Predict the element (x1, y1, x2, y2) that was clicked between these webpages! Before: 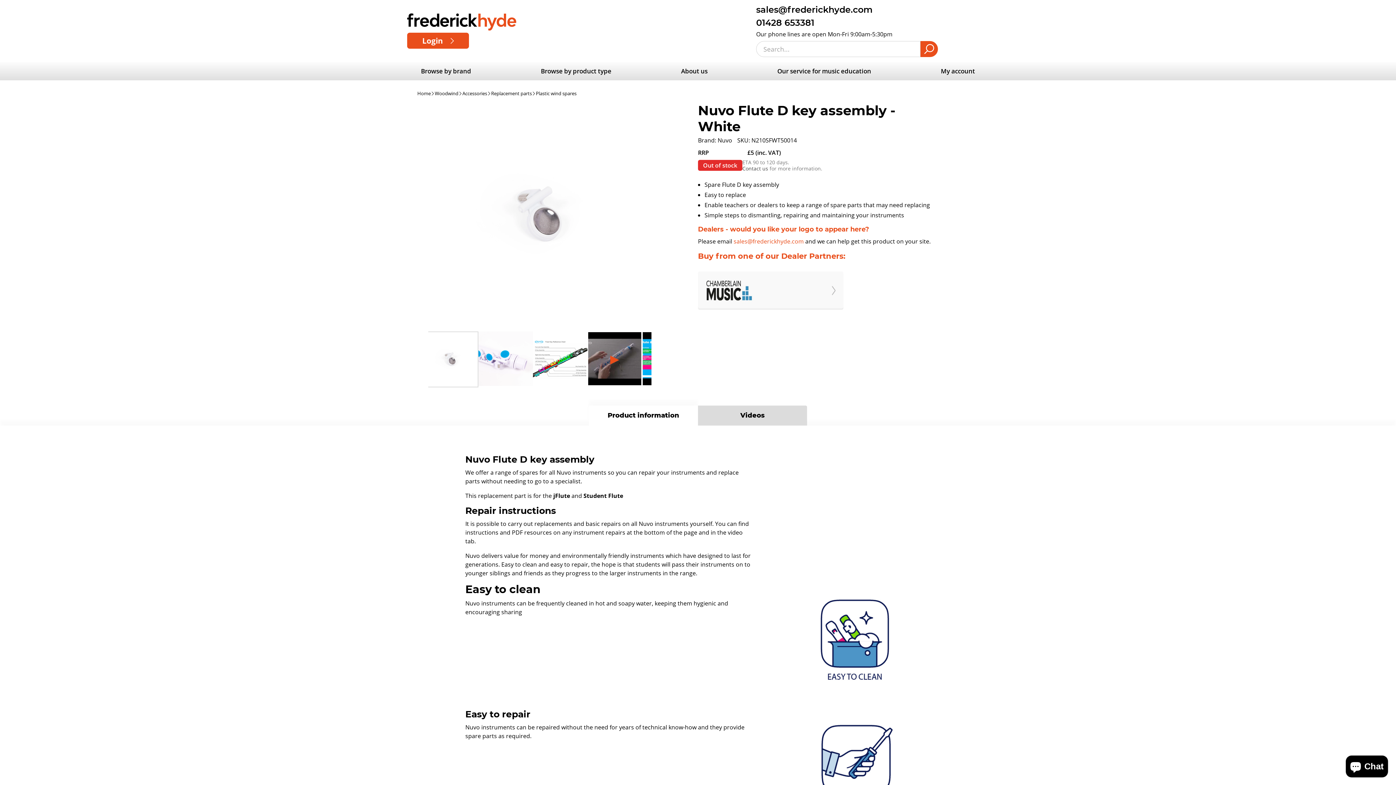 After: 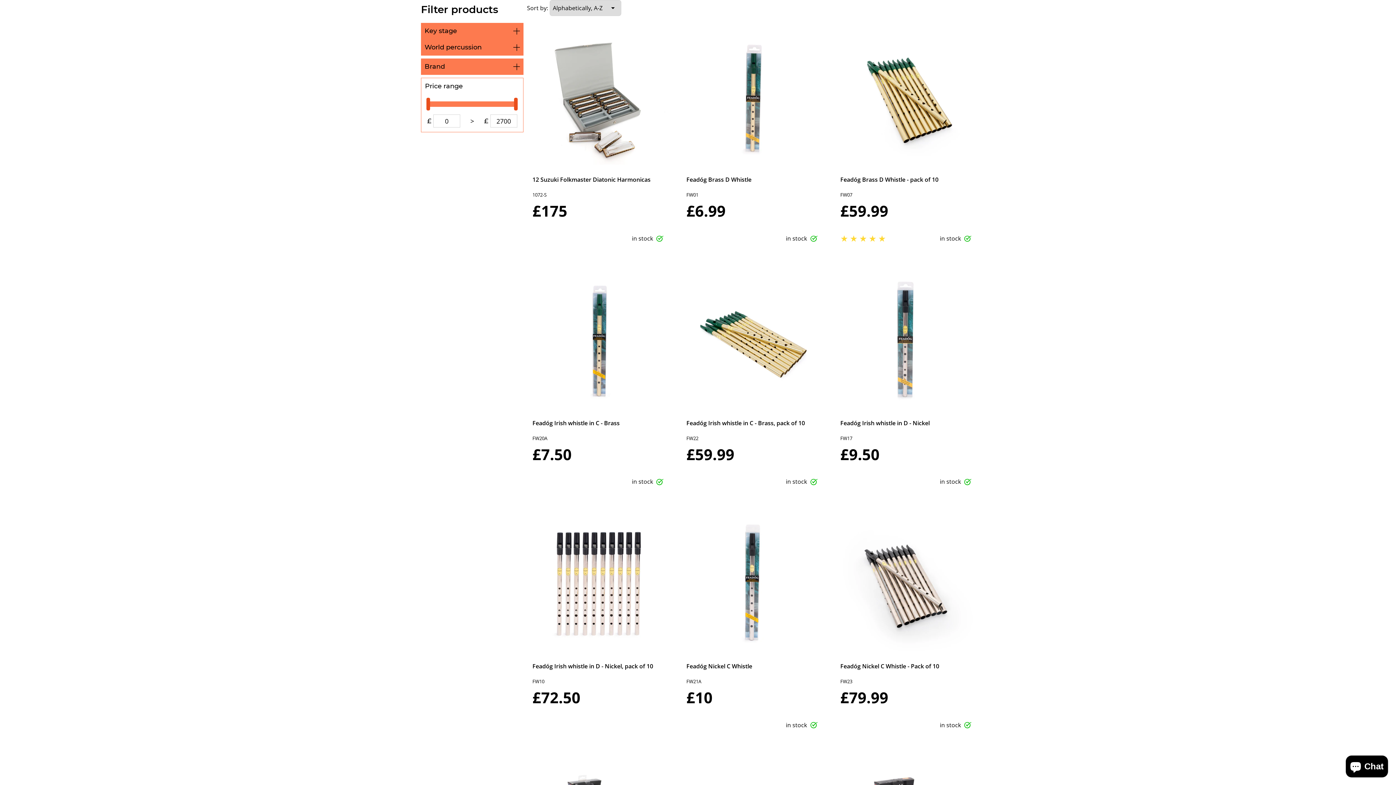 Action: label: Woodwind bbox: (434, 90, 458, 96)